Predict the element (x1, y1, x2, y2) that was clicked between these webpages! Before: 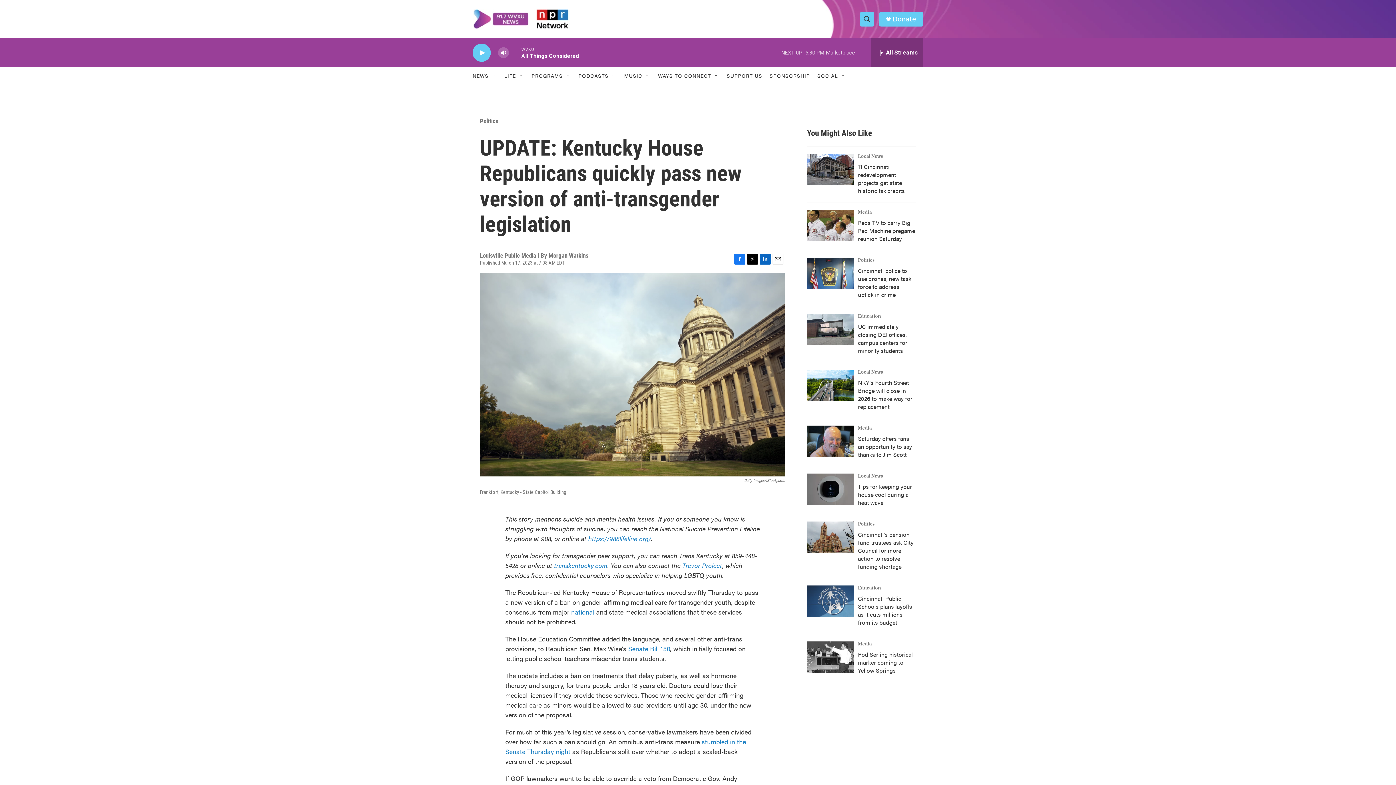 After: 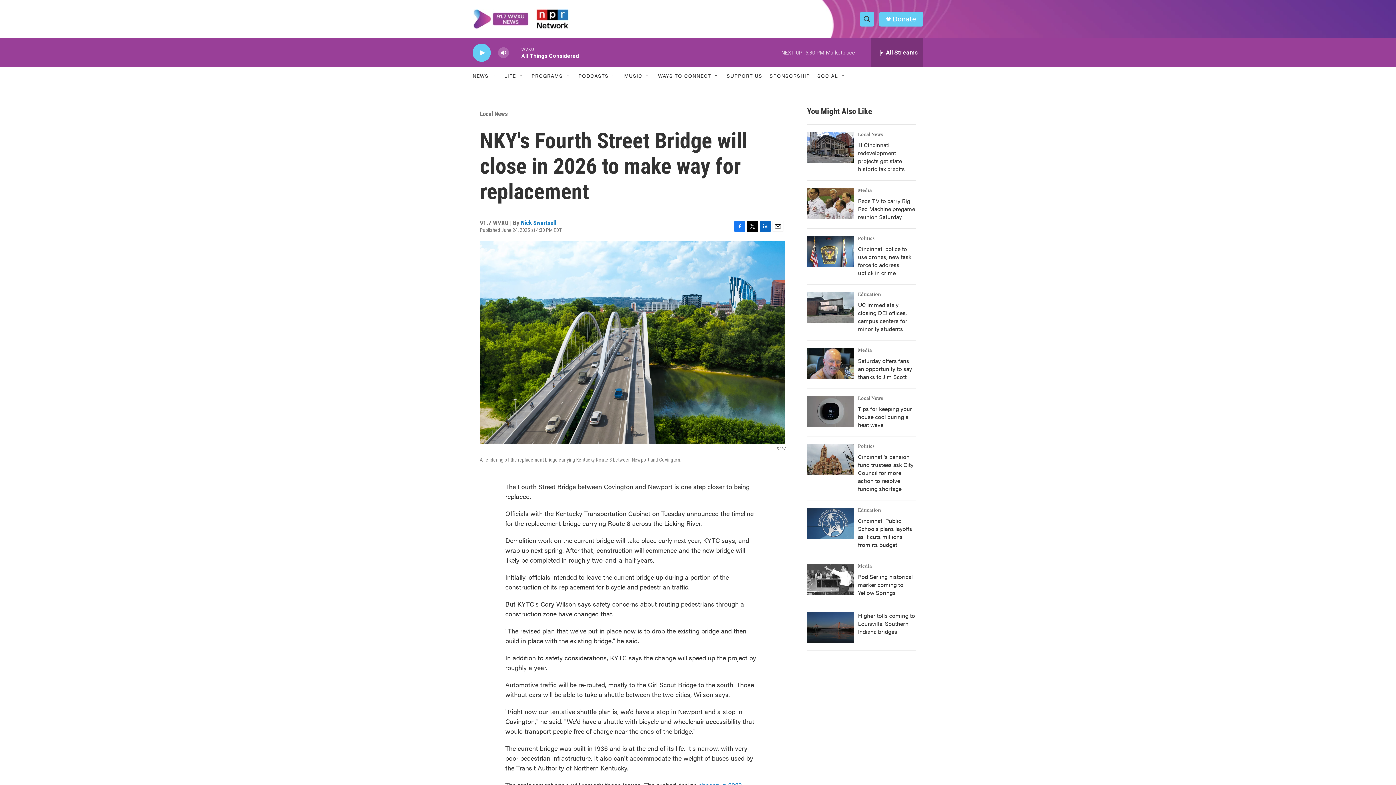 Action: label: NKY's Fourth Street Bridge will close in 2026 to make way for replacement bbox: (807, 369, 854, 401)